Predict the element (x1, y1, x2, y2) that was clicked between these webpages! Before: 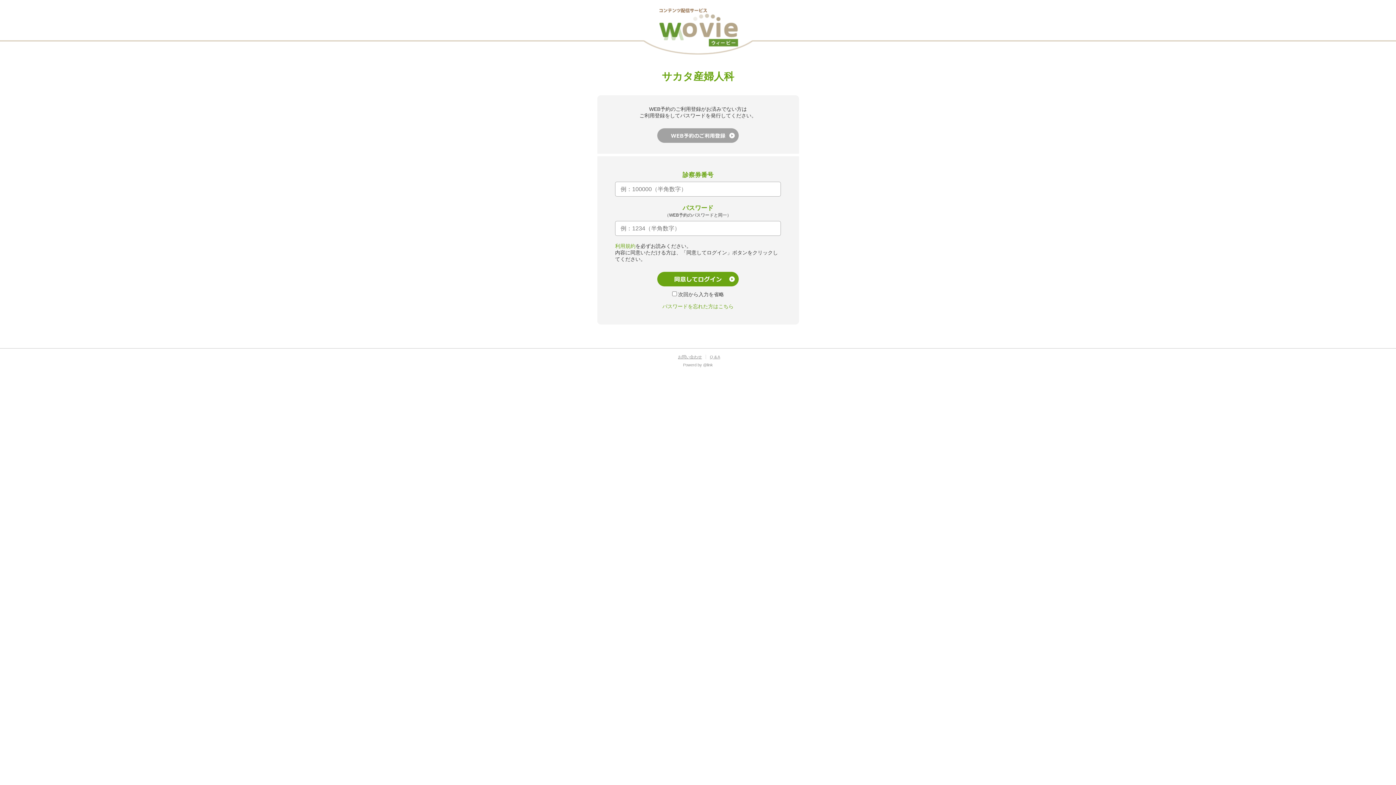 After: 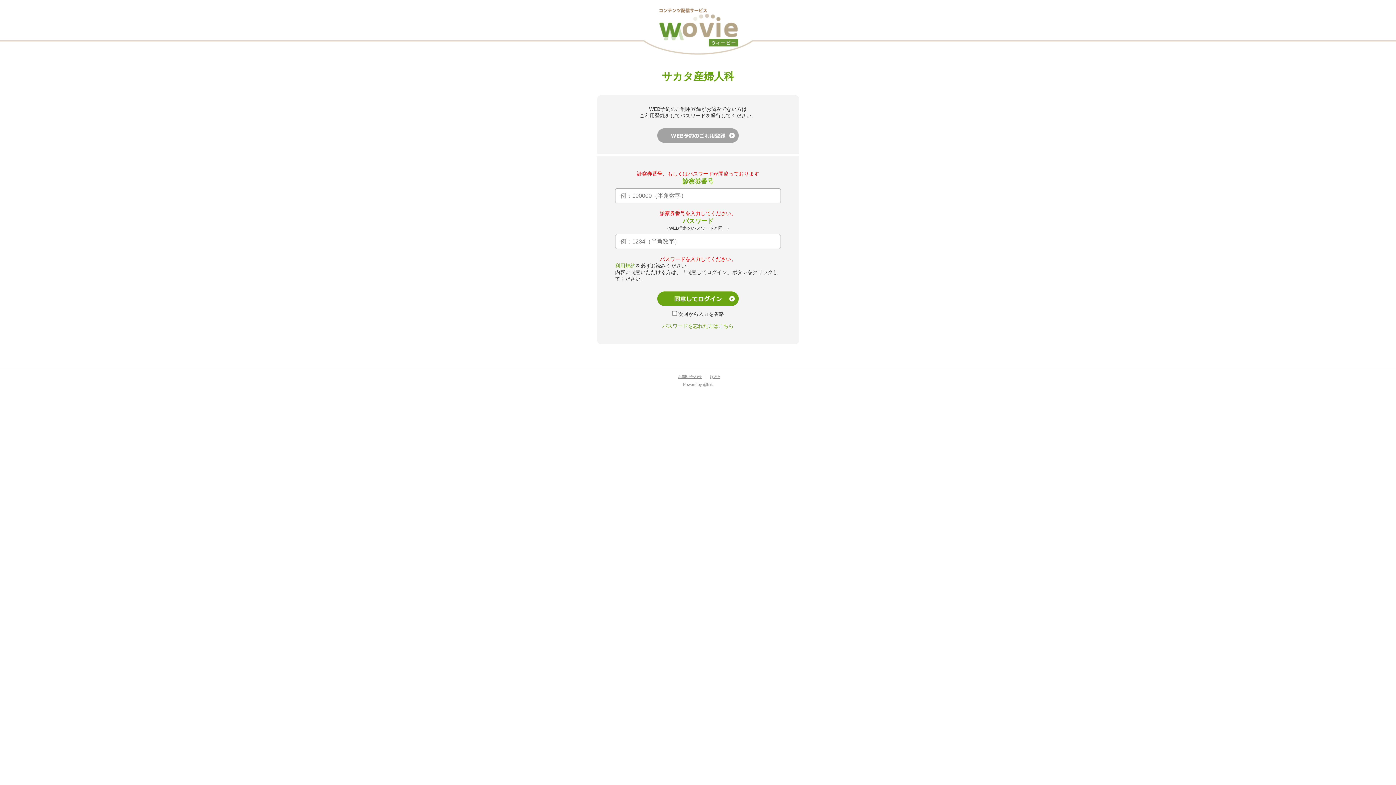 Action: bbox: (657, 272, 738, 286)